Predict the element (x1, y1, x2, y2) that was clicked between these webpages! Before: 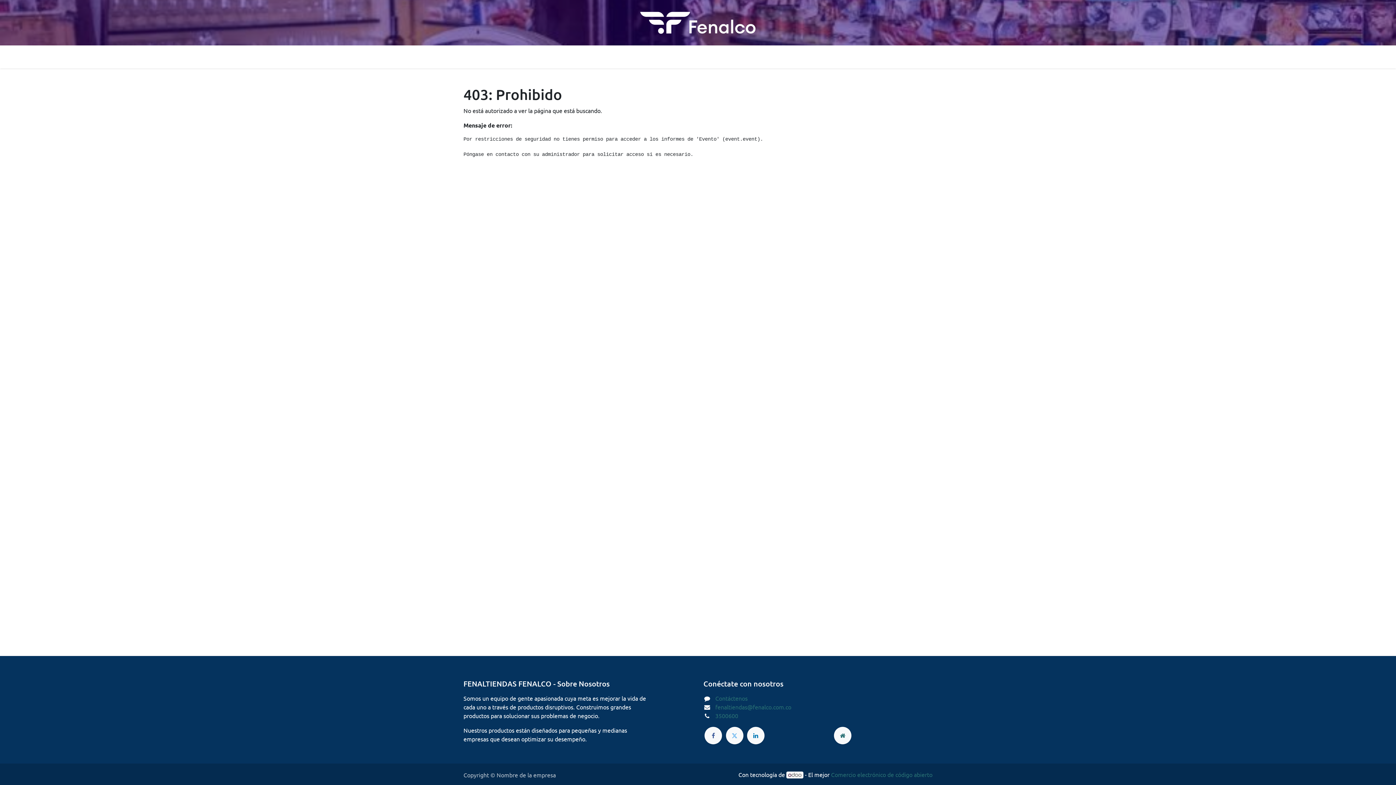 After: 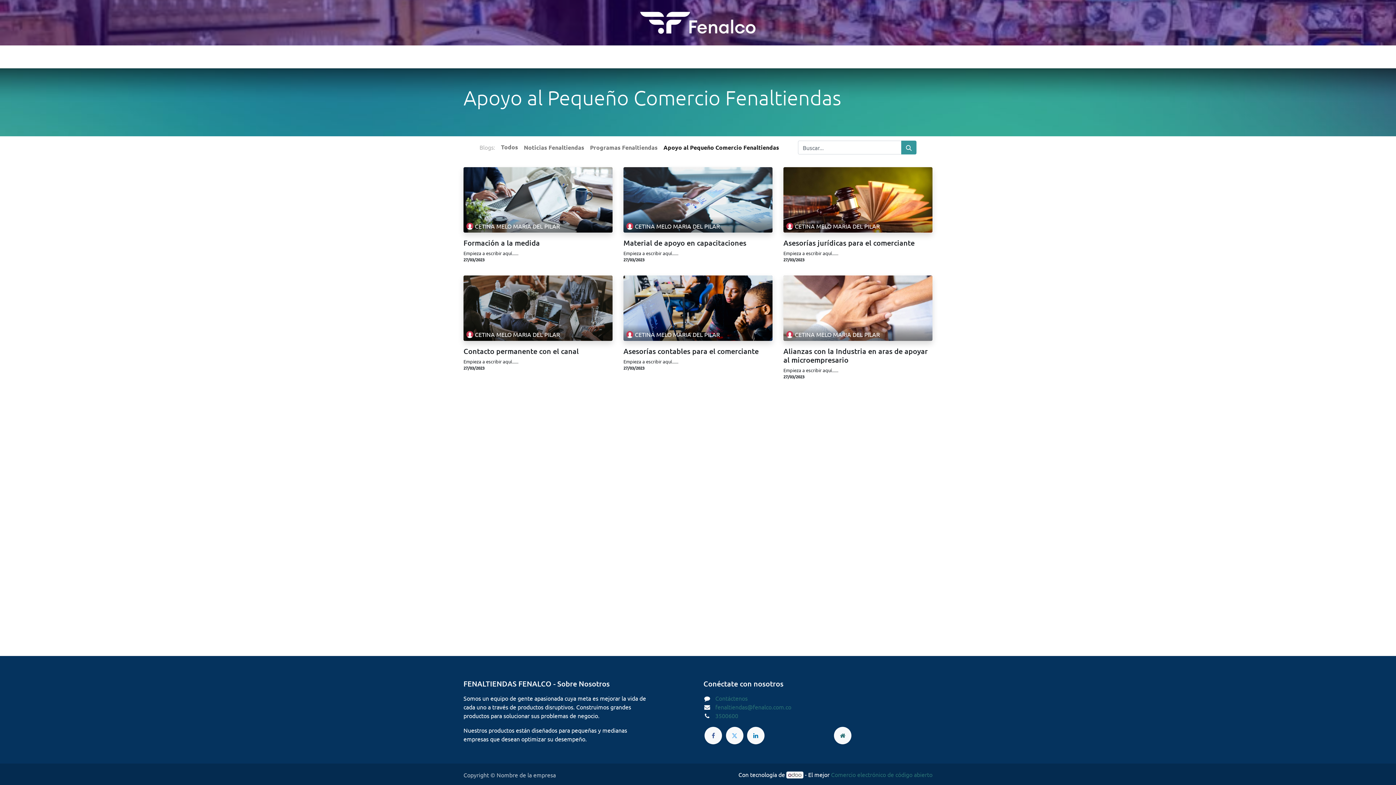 Action: label: Testimonios bbox: (622, 49, 670, 64)